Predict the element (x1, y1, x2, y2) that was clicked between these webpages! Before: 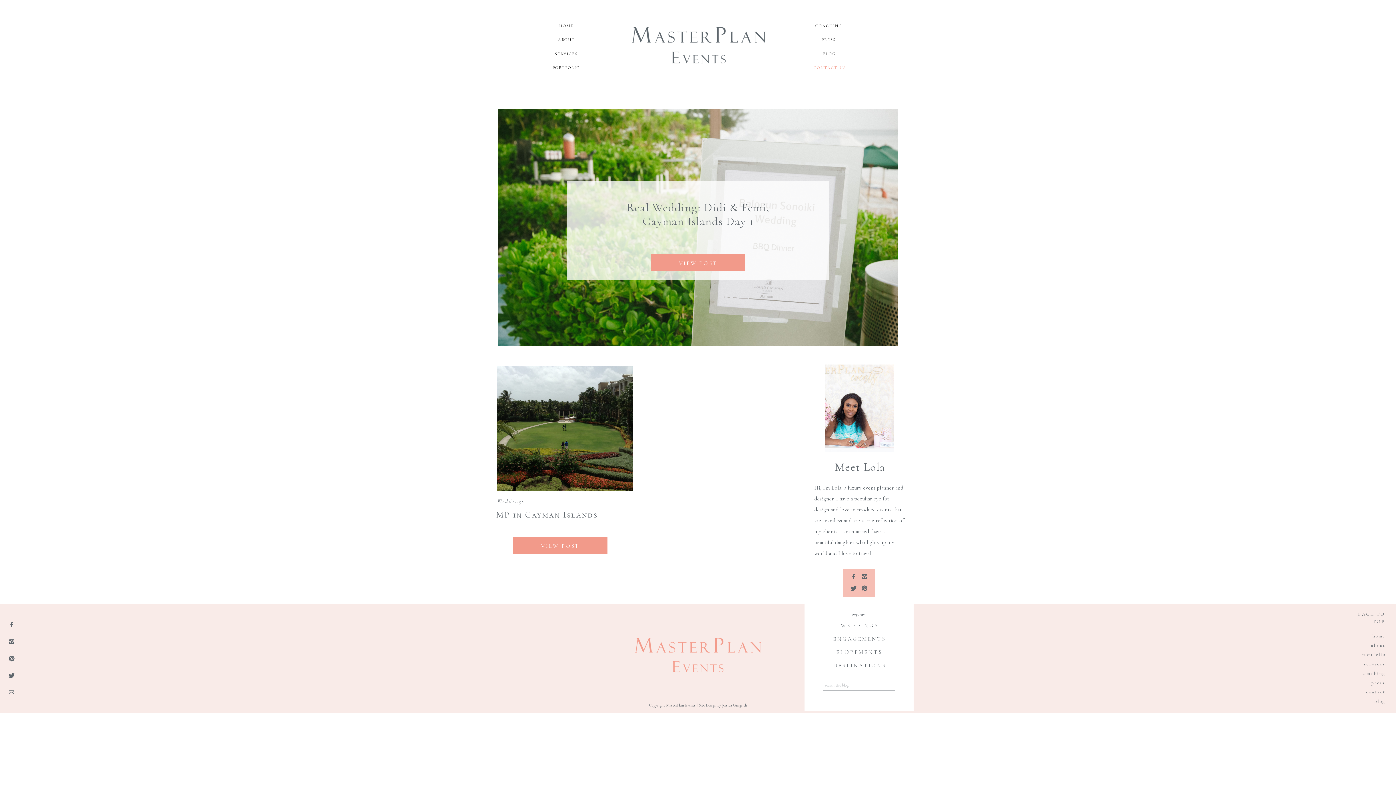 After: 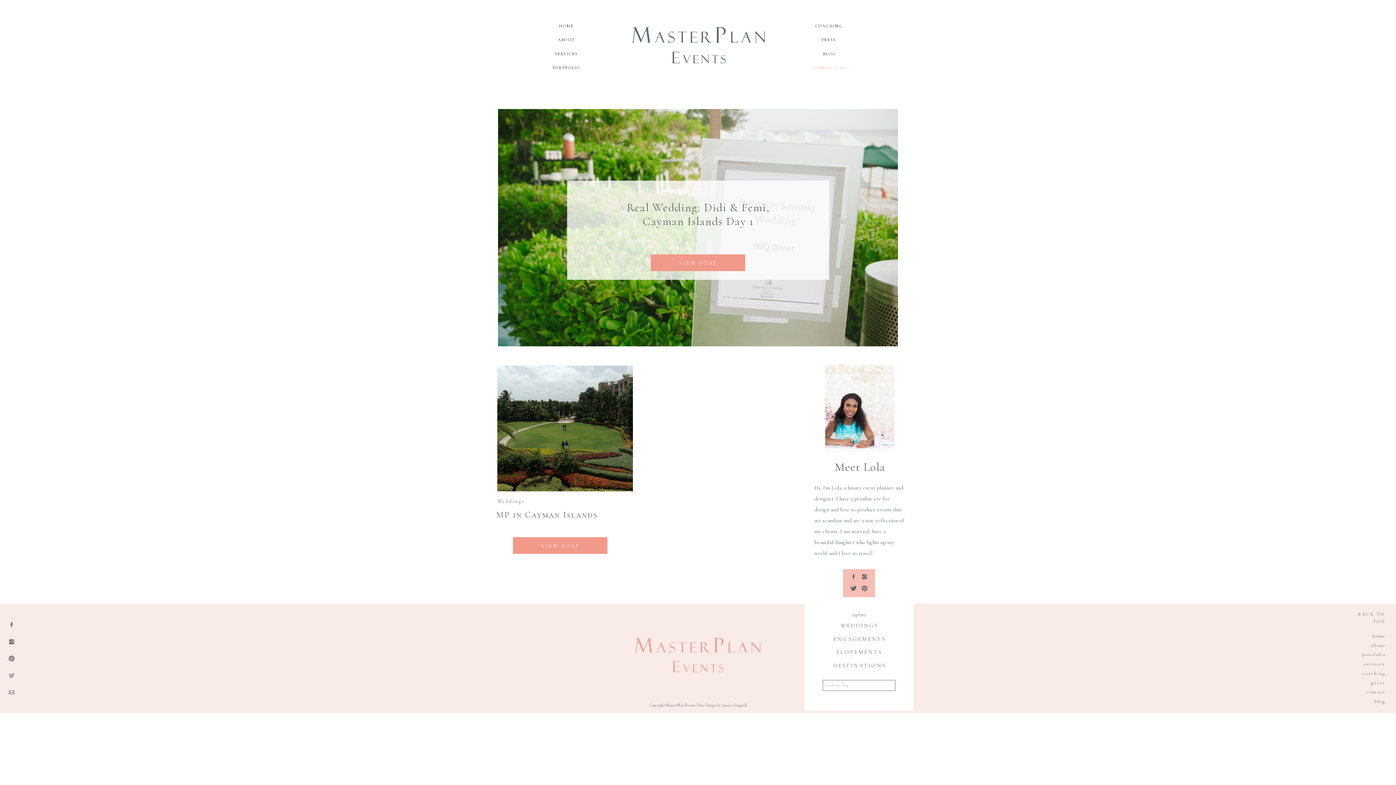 Action: bbox: (8, 672, 14, 679)